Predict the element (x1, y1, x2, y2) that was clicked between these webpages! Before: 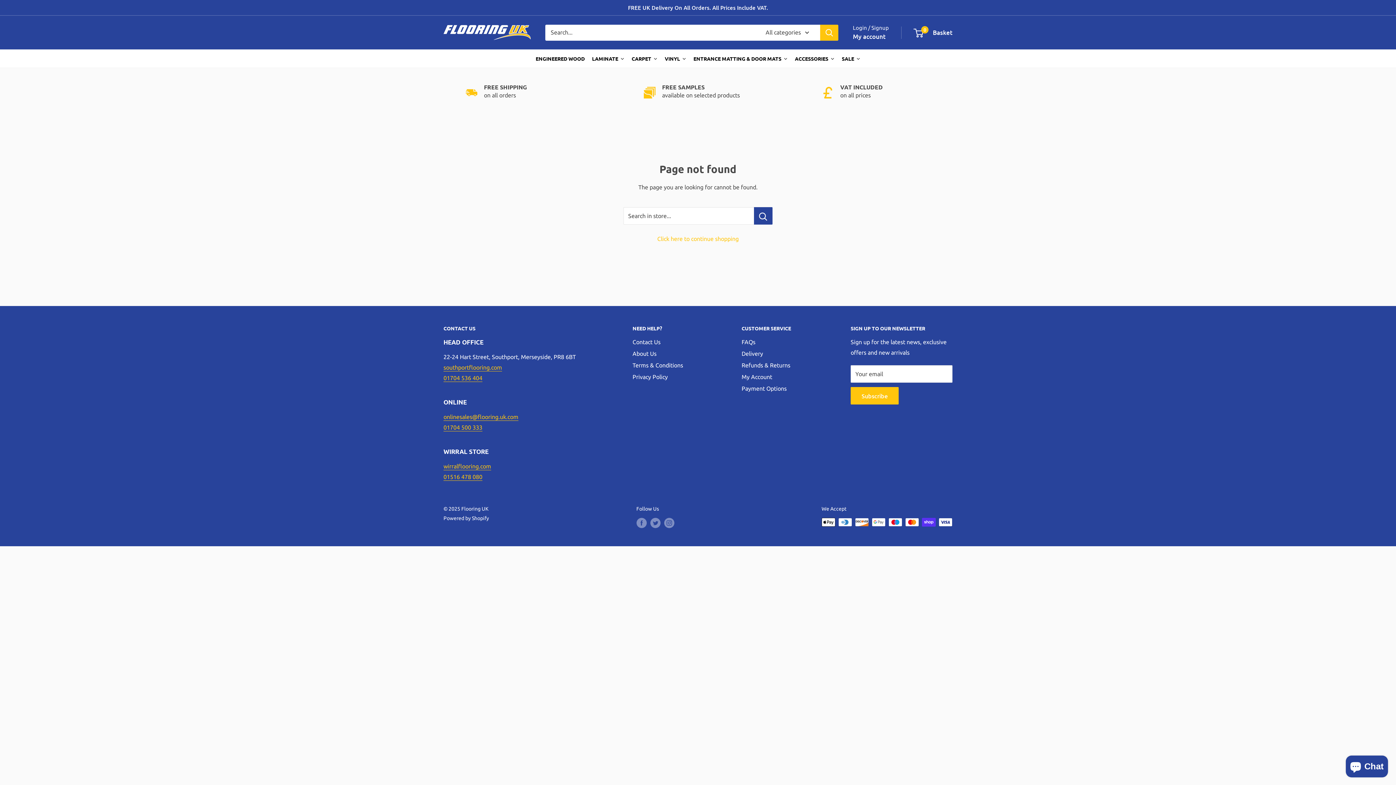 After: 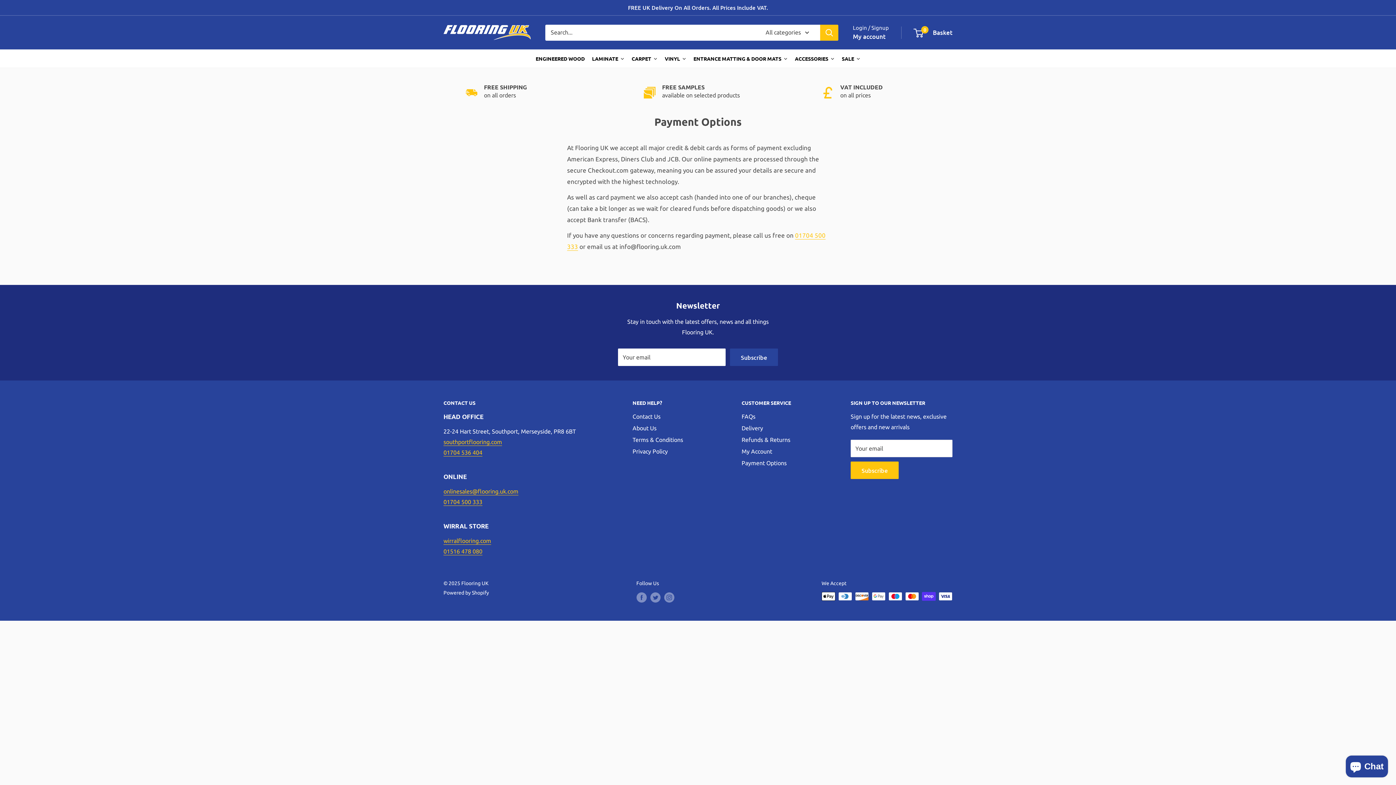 Action: bbox: (741, 382, 825, 394) label: Payment Options